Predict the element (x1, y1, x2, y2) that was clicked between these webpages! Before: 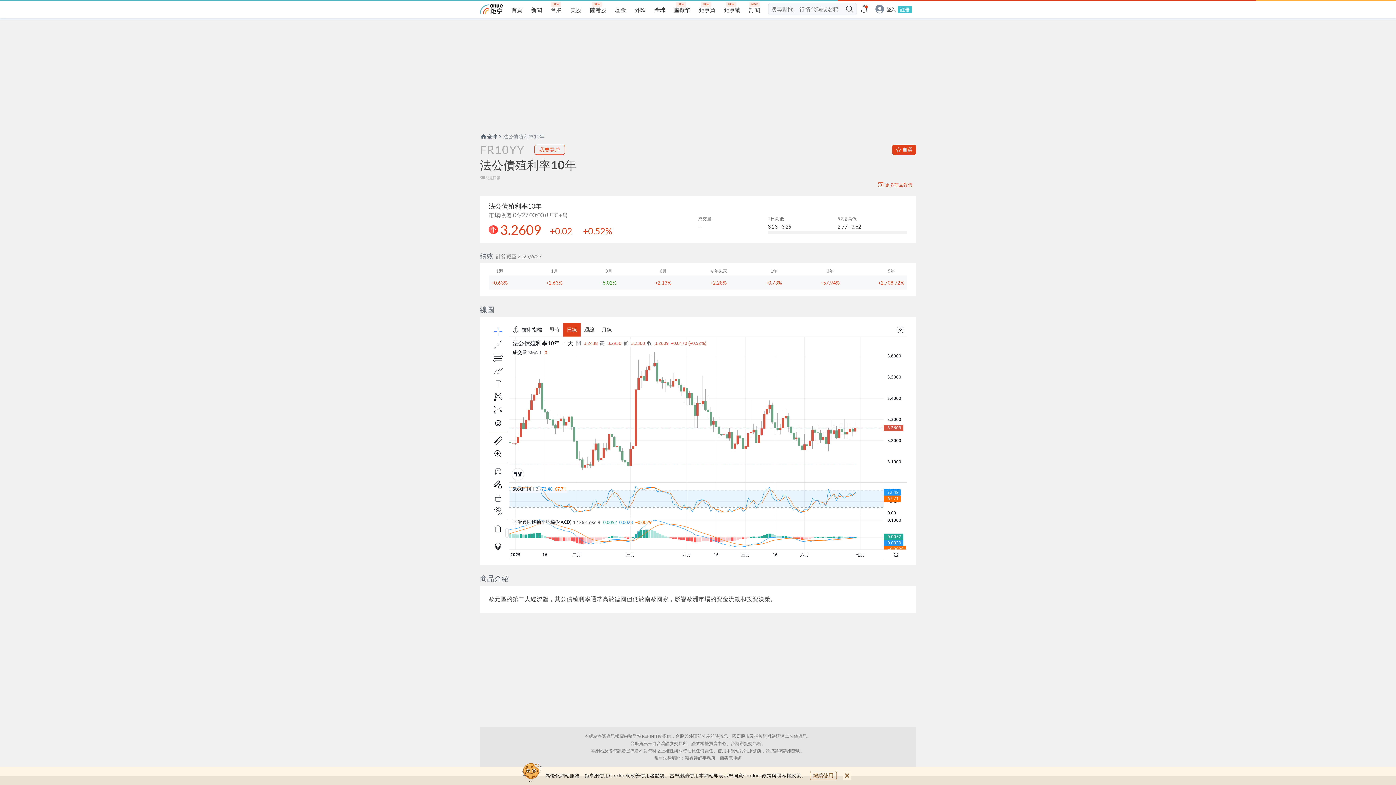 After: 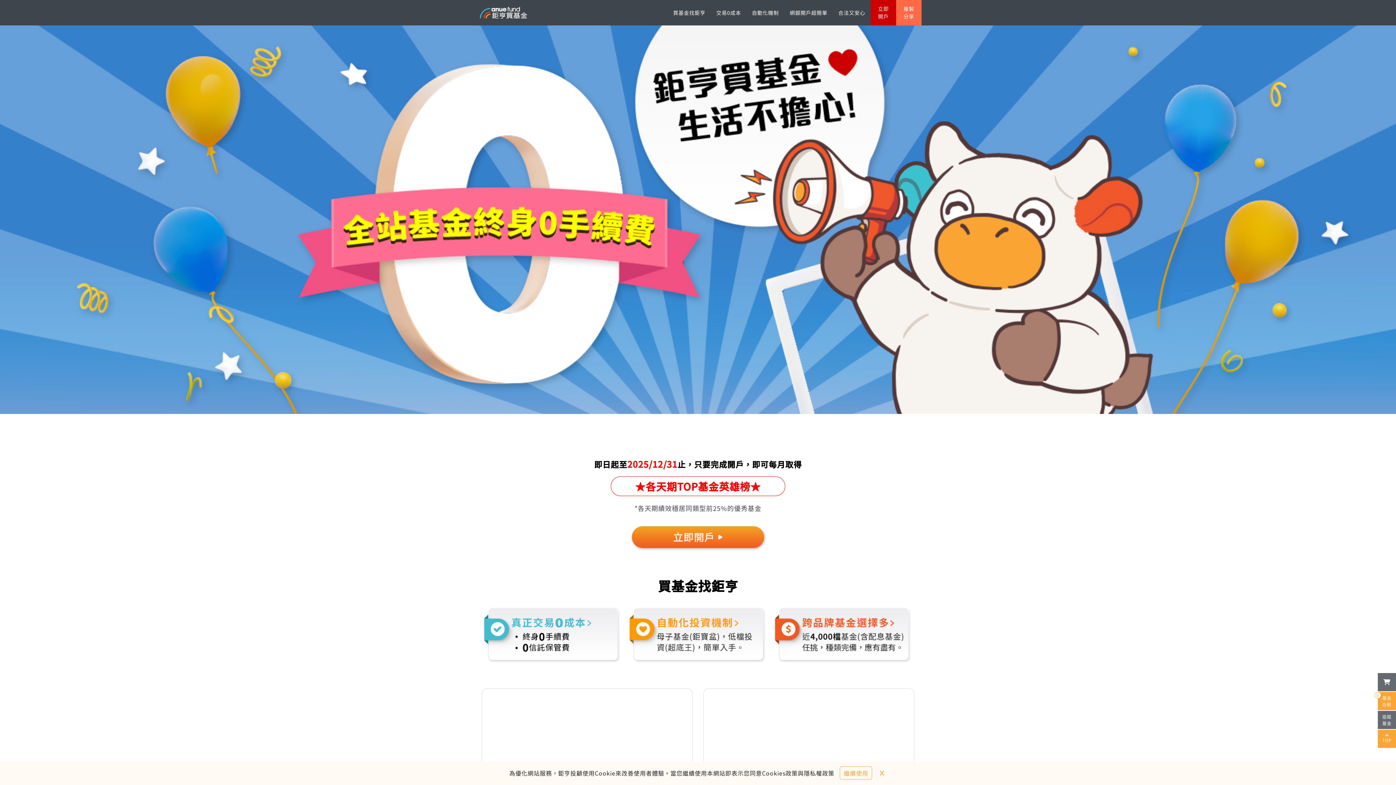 Action: bbox: (699, 6, 715, 13) label: 鉅亨買